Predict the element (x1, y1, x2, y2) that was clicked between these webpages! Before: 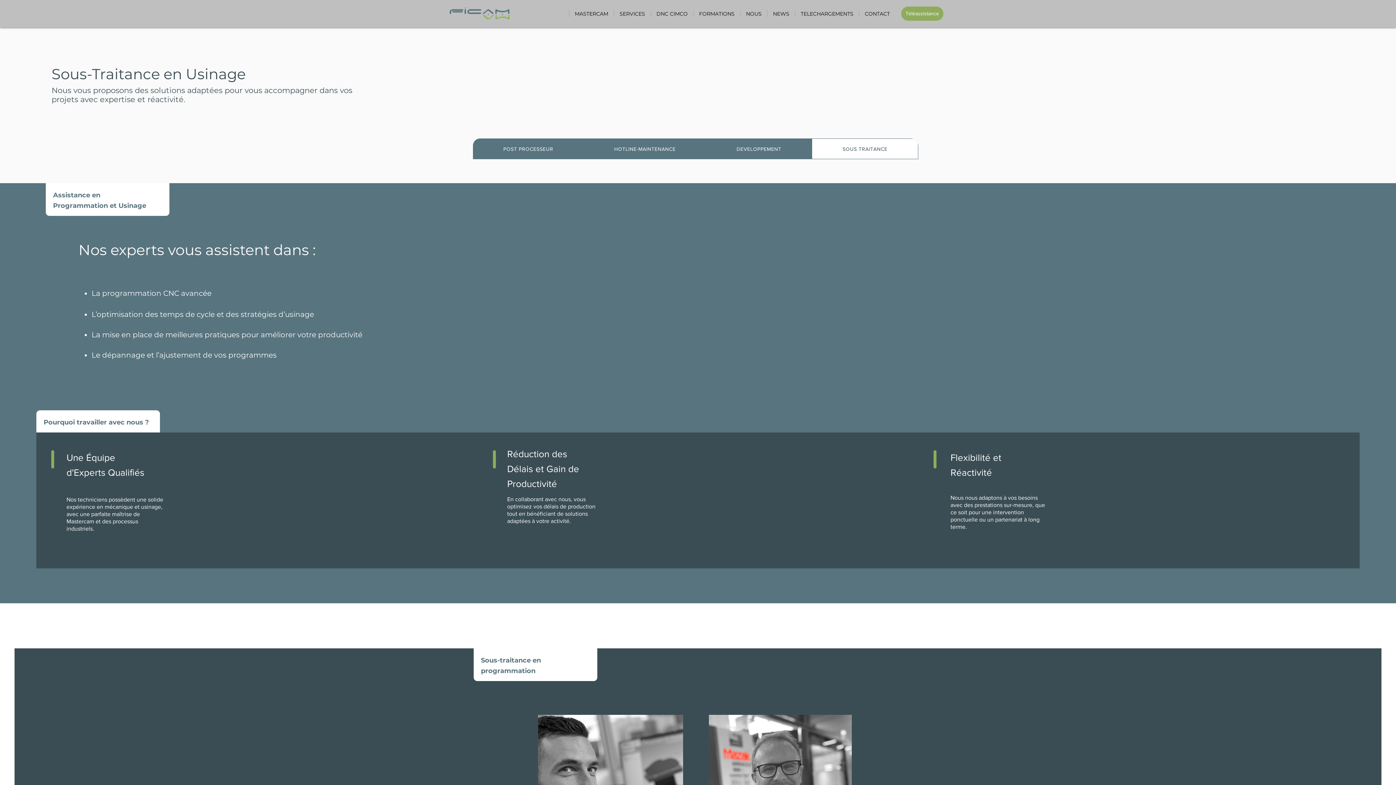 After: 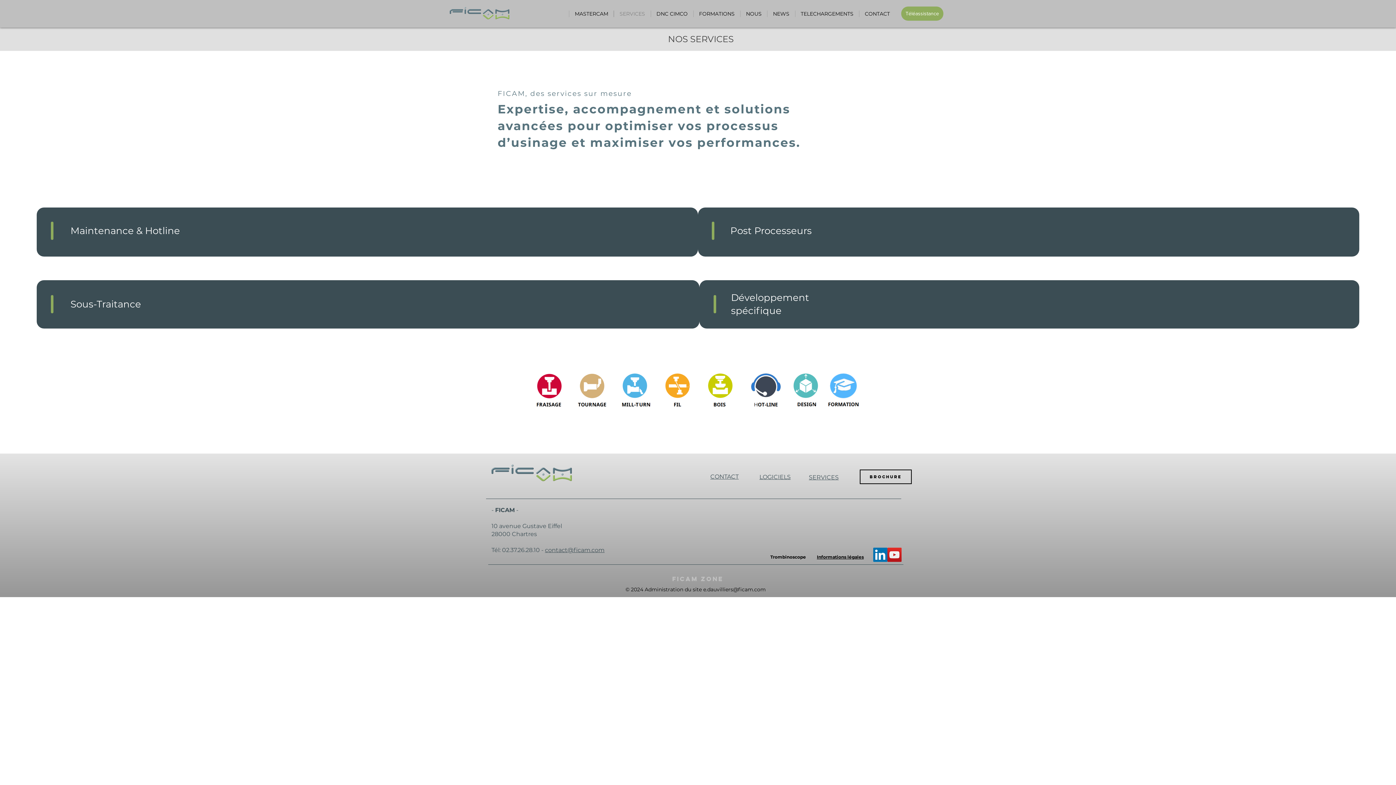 Action: bbox: (613, 10, 650, 17) label: SERVICES